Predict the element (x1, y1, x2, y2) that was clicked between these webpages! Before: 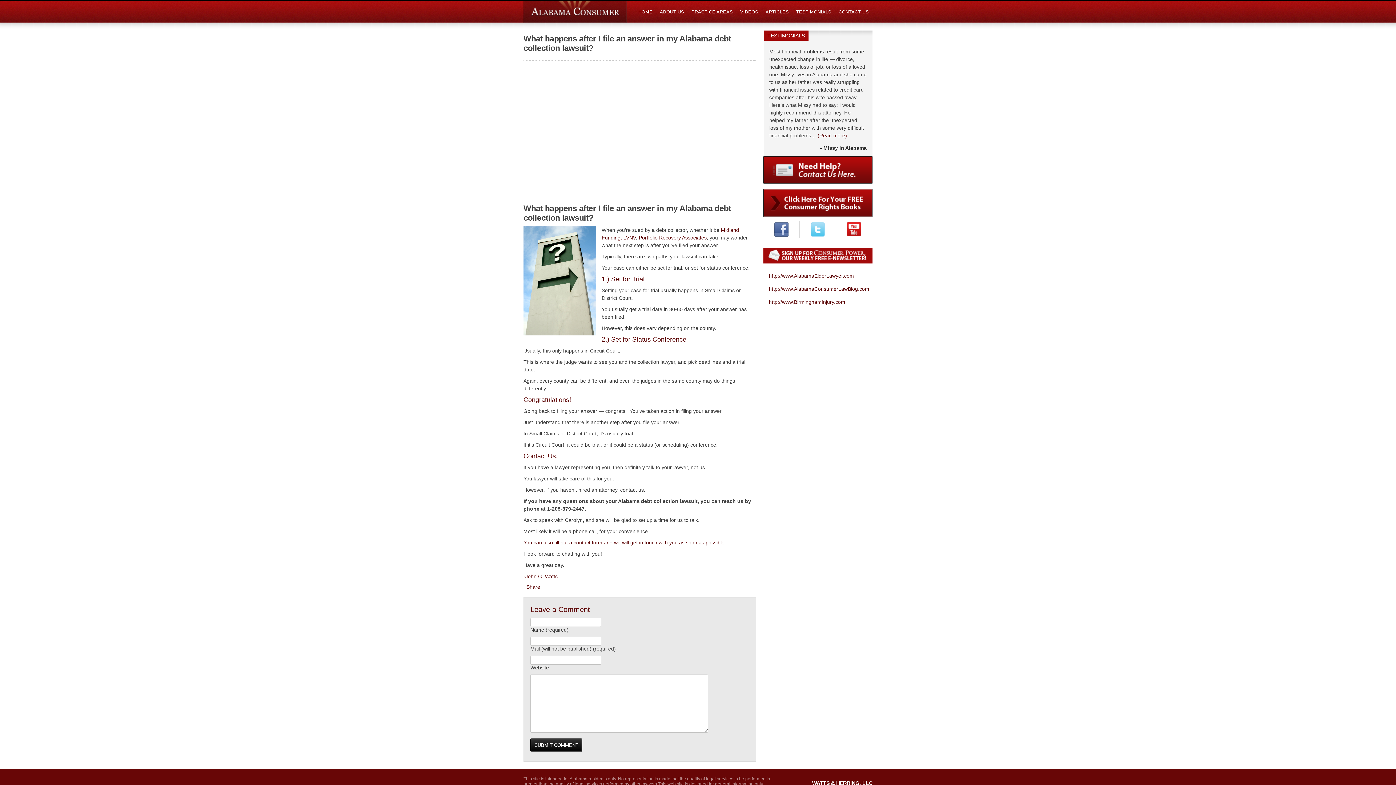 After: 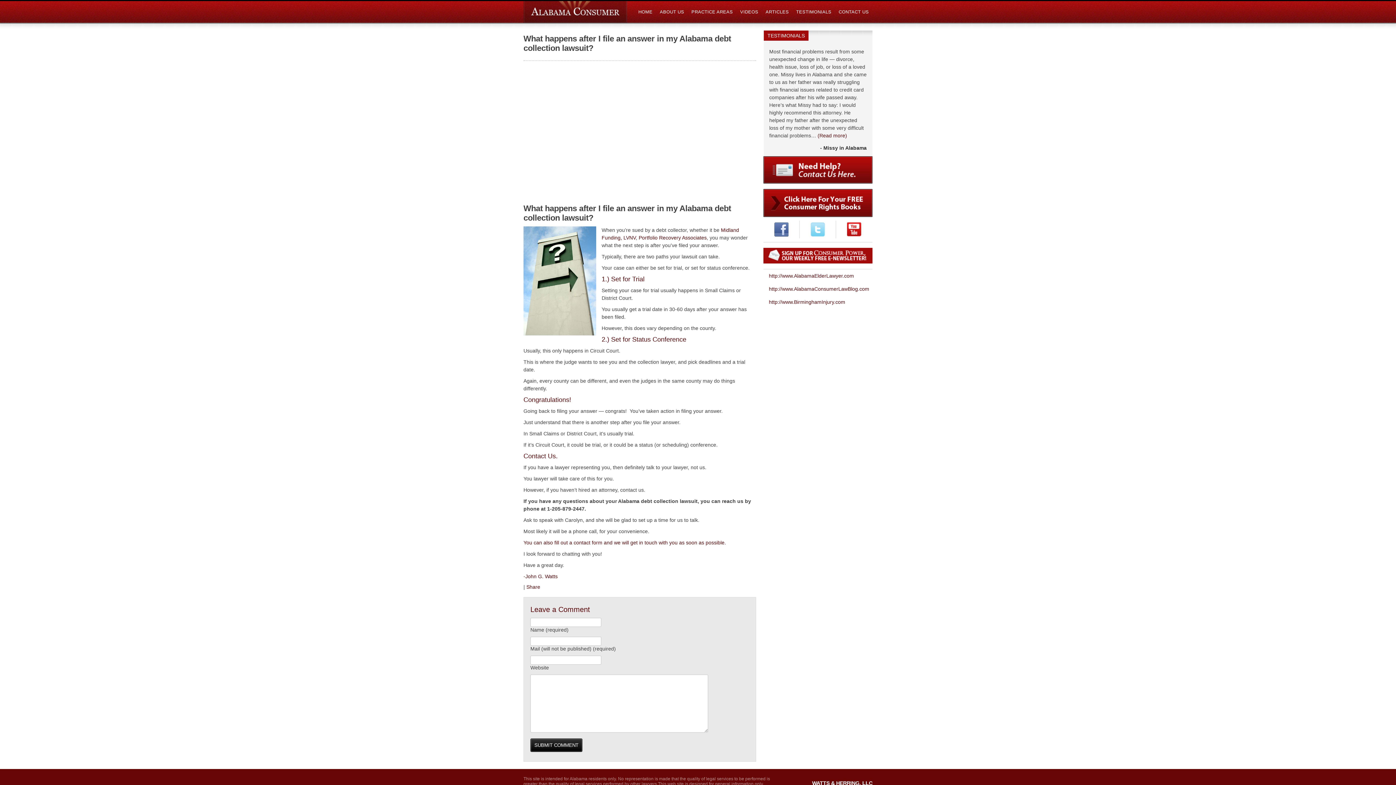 Action: bbox: (810, 222, 825, 236) label: Twitter